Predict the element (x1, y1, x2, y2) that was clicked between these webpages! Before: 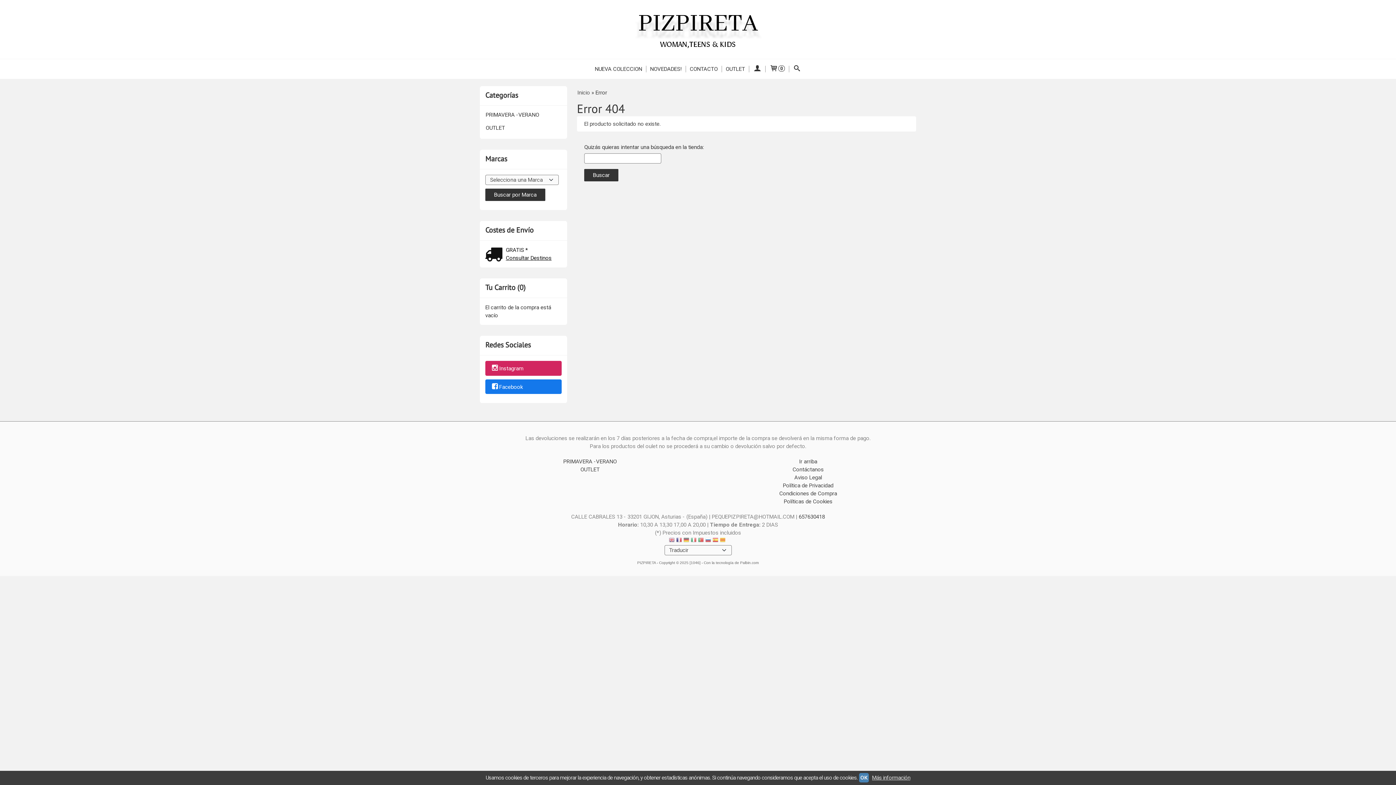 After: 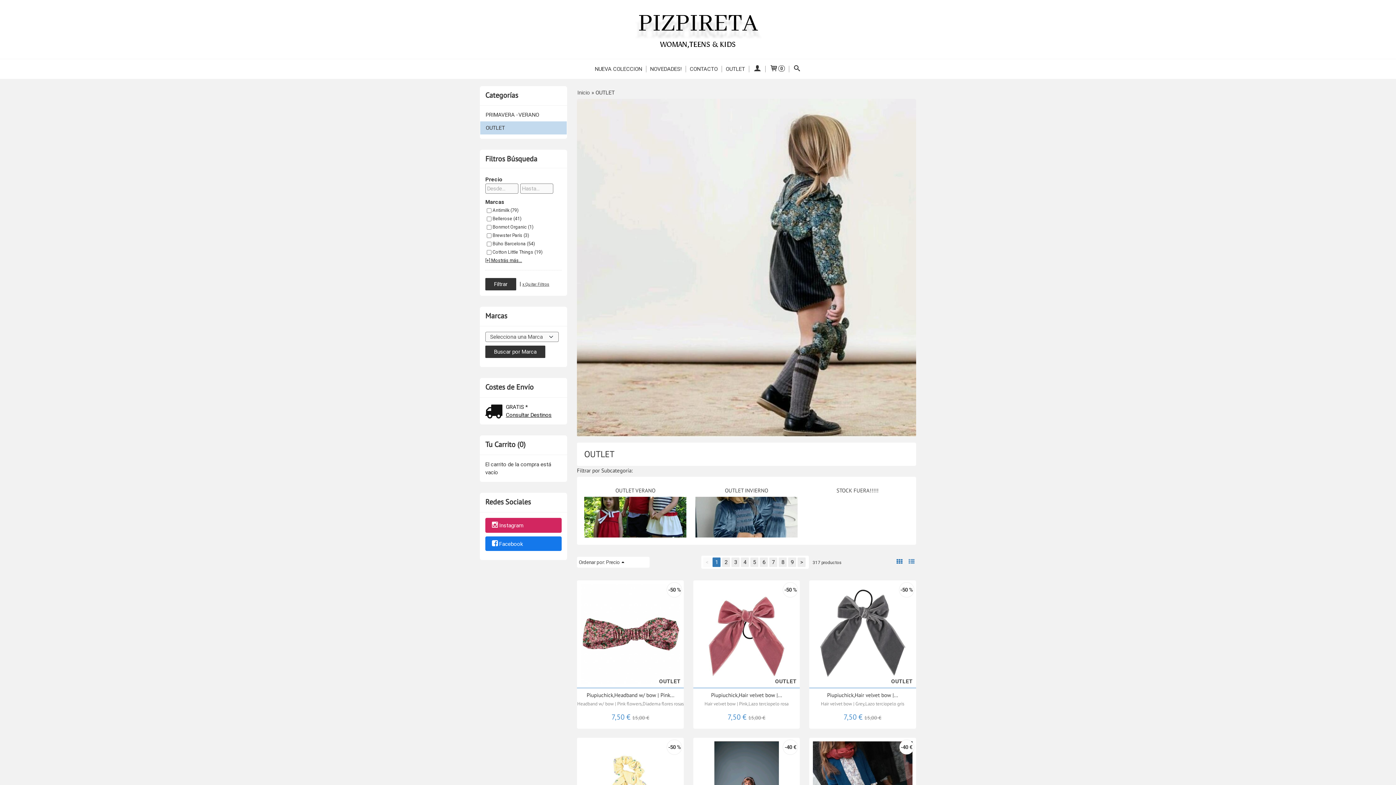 Action: bbox: (480, 121, 566, 134) label: OUTLET